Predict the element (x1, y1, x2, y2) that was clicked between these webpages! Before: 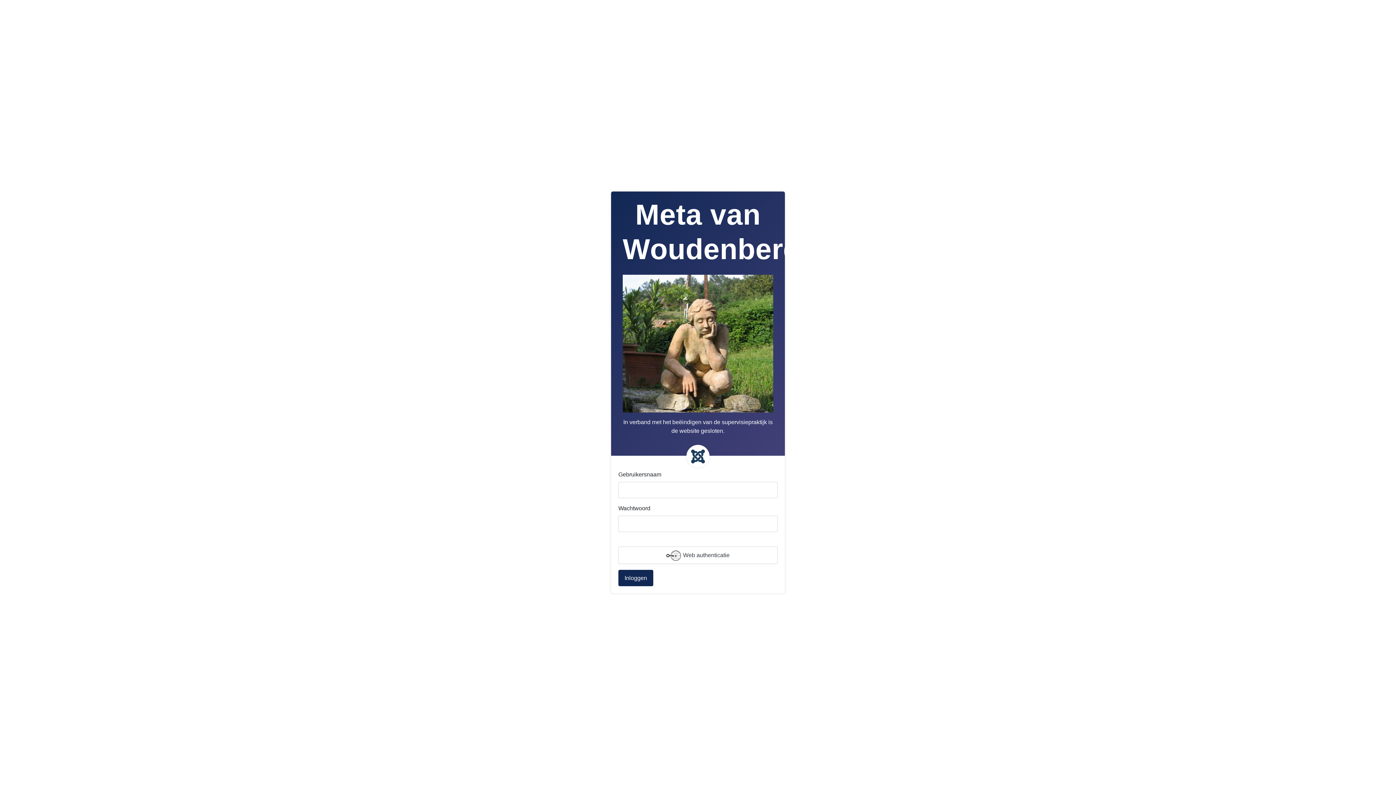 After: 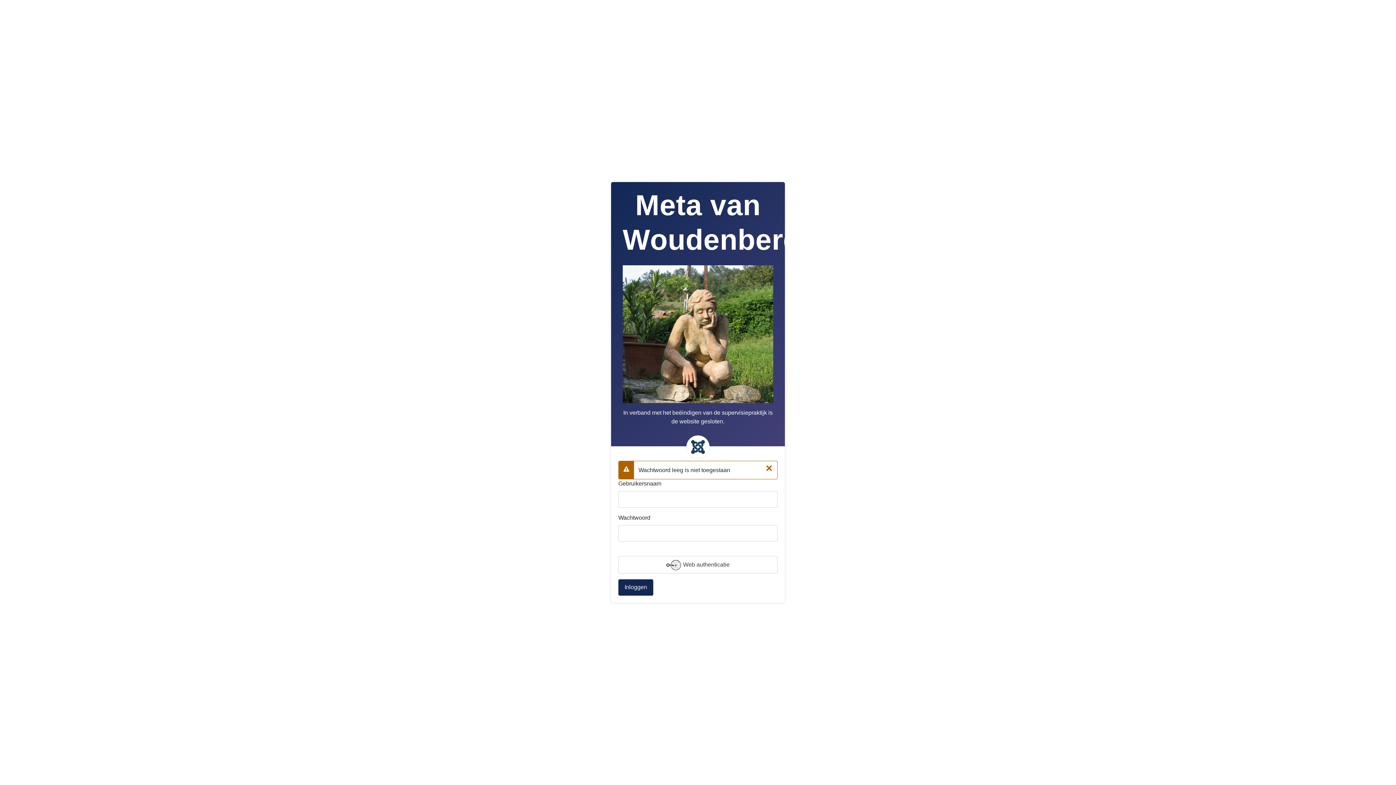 Action: bbox: (618, 570, 653, 586) label: Inloggen